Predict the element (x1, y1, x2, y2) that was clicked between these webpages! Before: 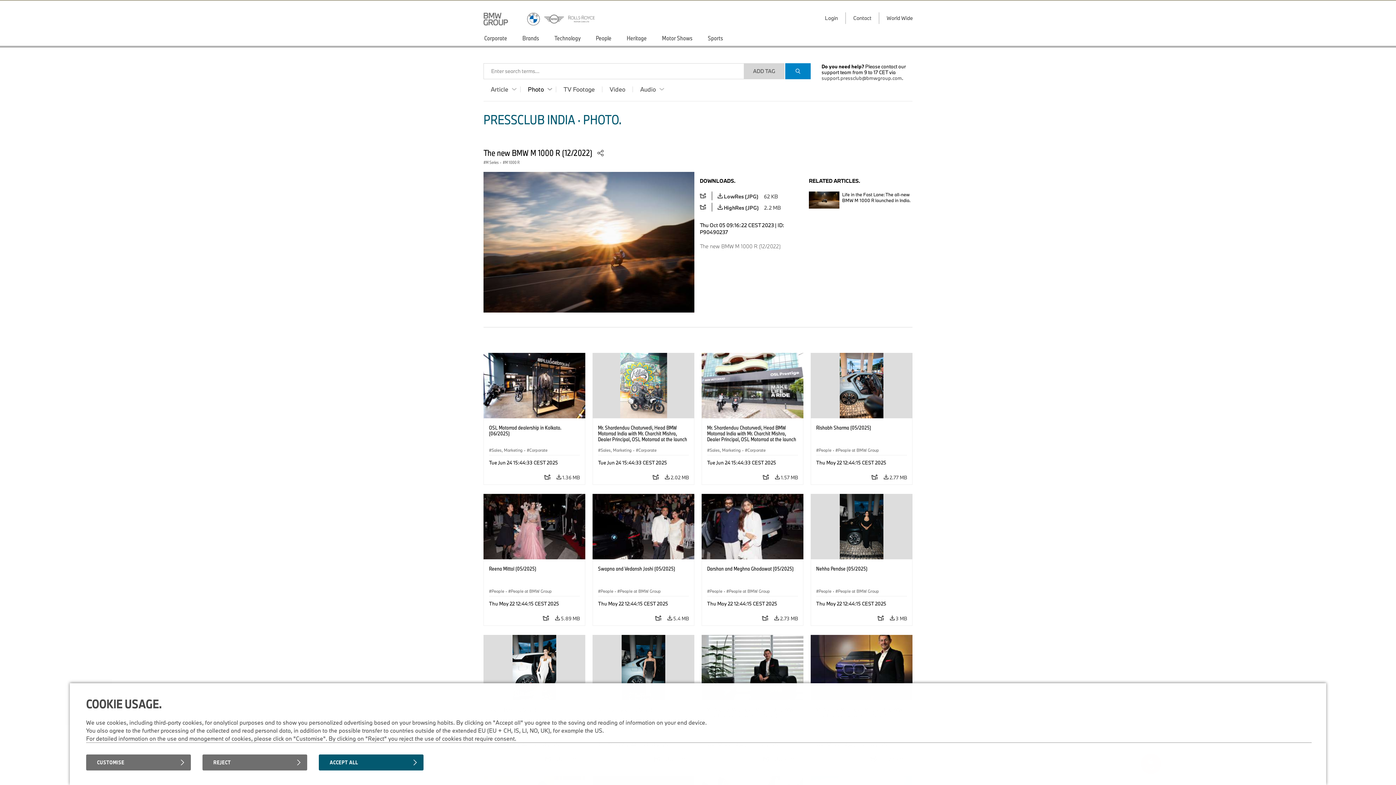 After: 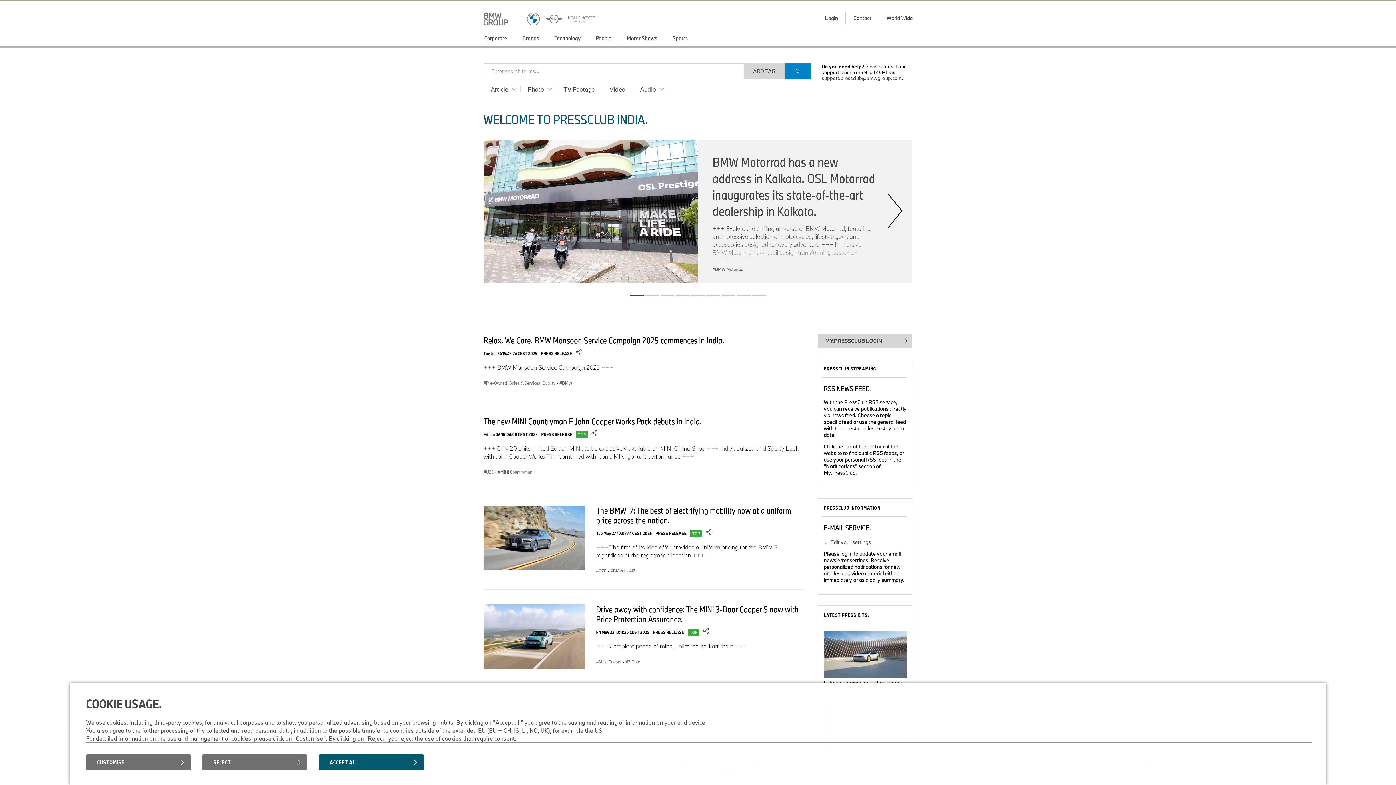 Action: bbox: (483, 0, 527, 28)